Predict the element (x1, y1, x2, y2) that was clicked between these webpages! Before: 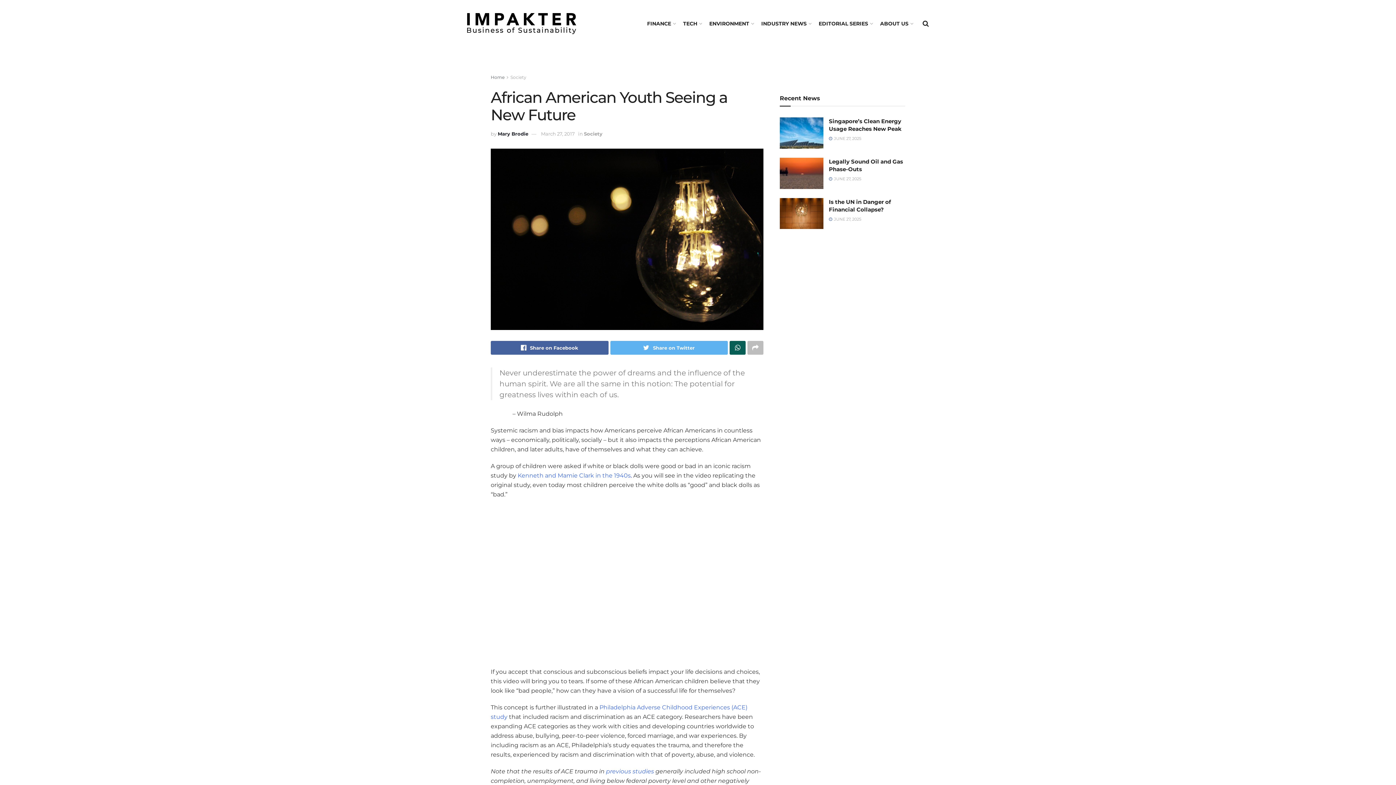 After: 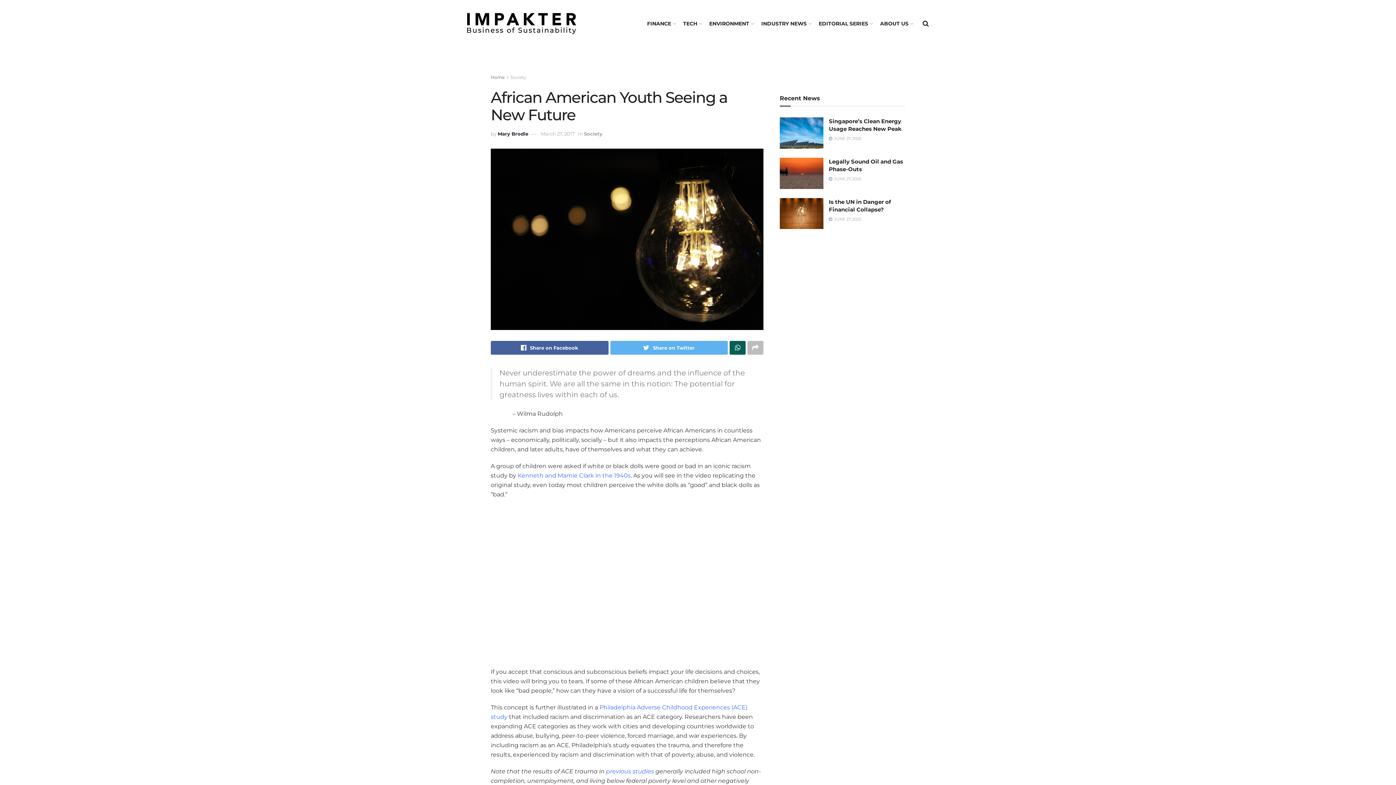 Action: label: previous studies bbox: (606, 768, 654, 775)